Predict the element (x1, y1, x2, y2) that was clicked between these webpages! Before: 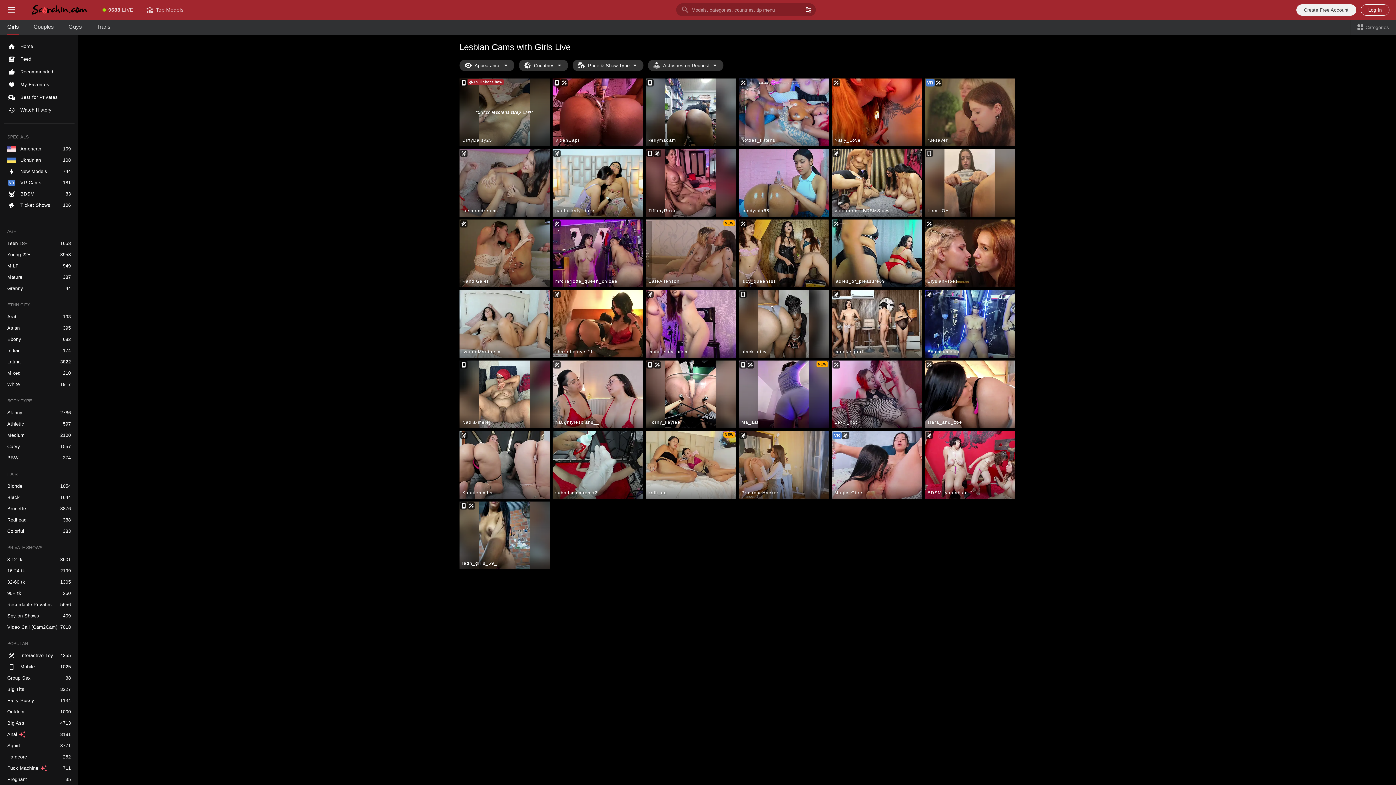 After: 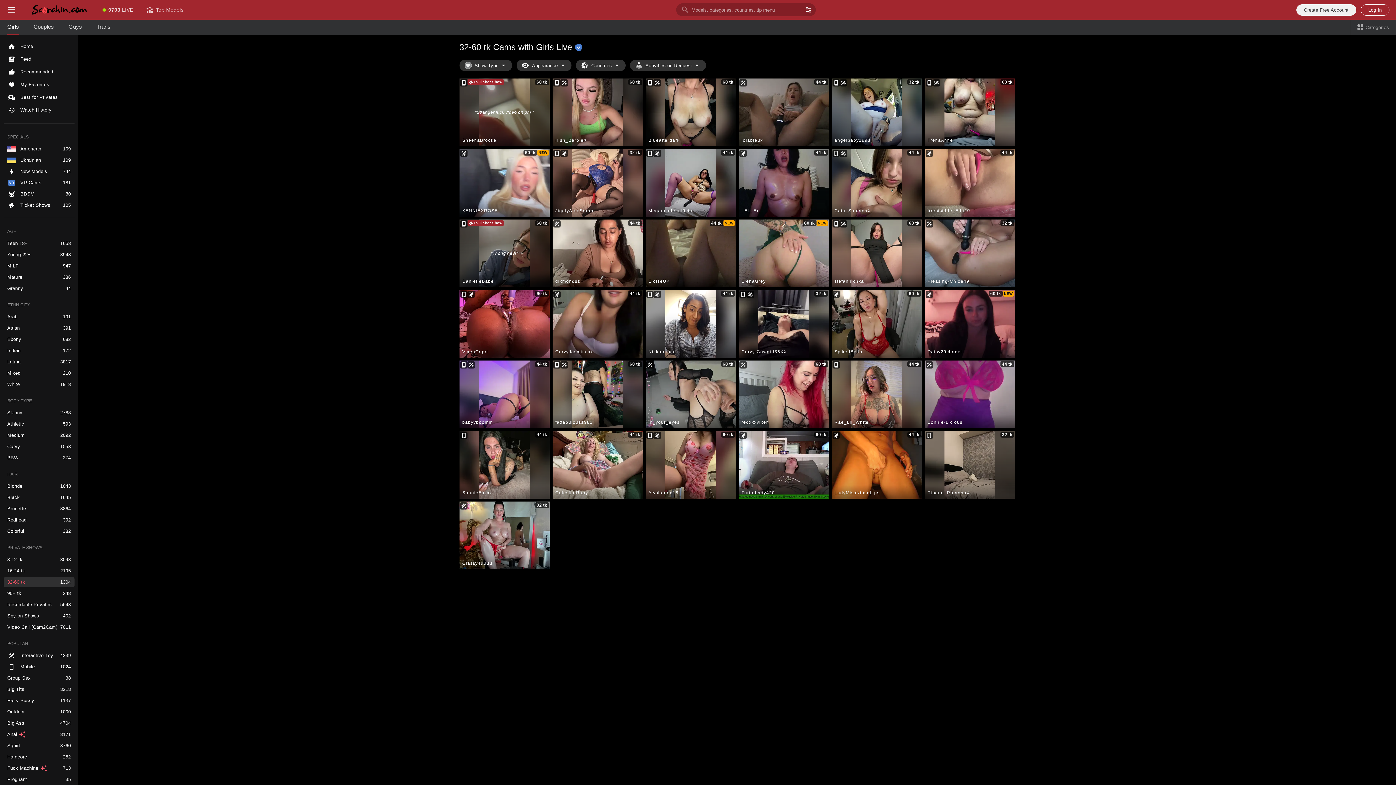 Action: label: 32-60 tk bbox: (3, 577, 74, 587)